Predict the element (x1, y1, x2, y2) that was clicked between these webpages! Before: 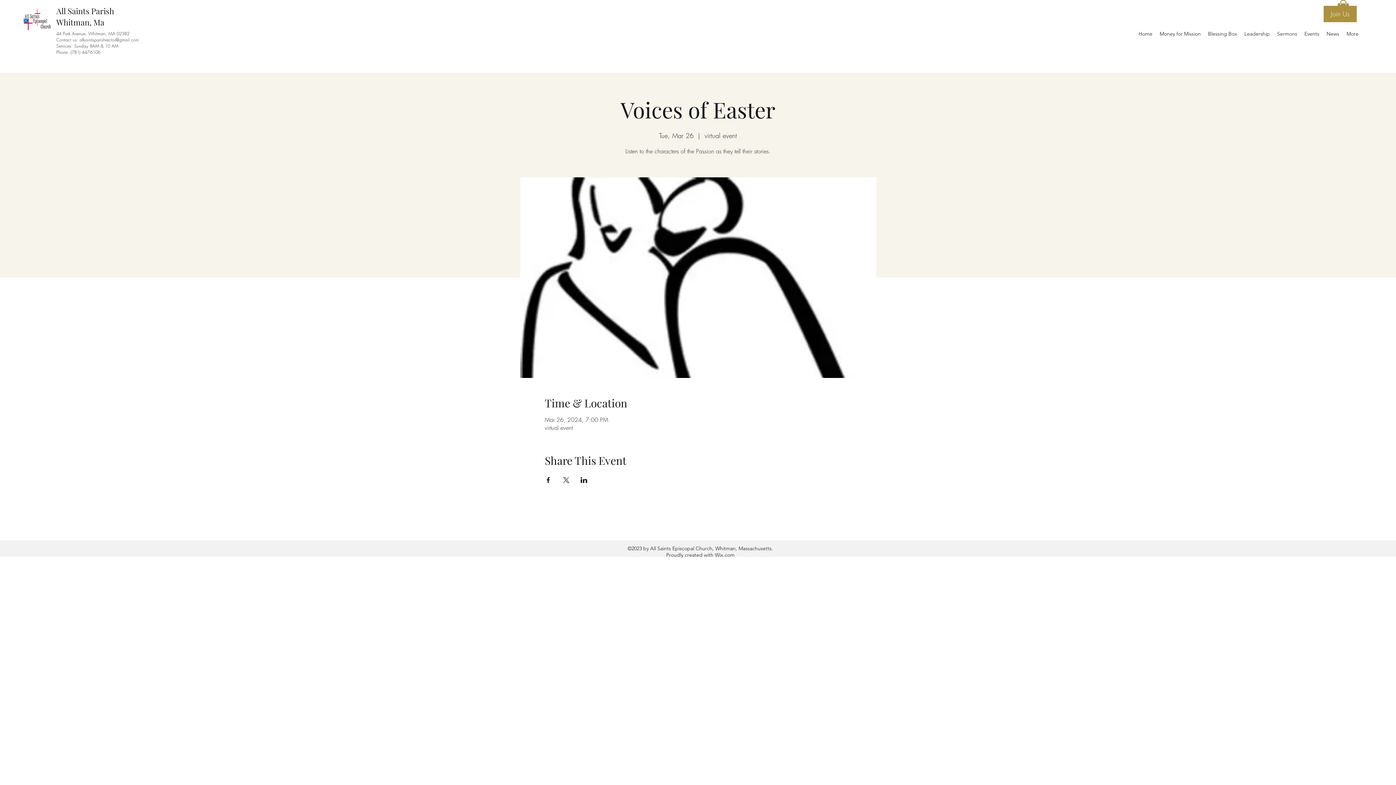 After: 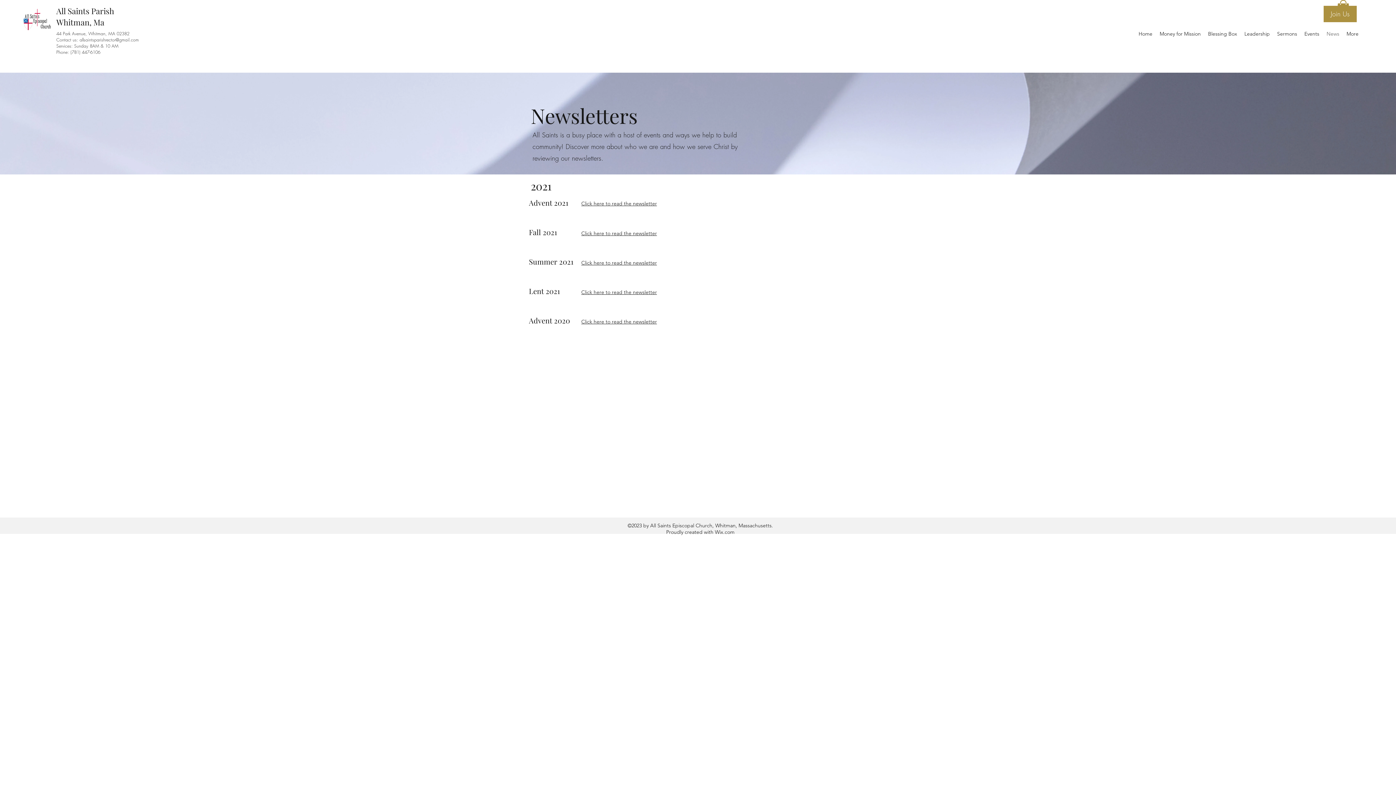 Action: bbox: (1323, 29, 1343, 31) label: News